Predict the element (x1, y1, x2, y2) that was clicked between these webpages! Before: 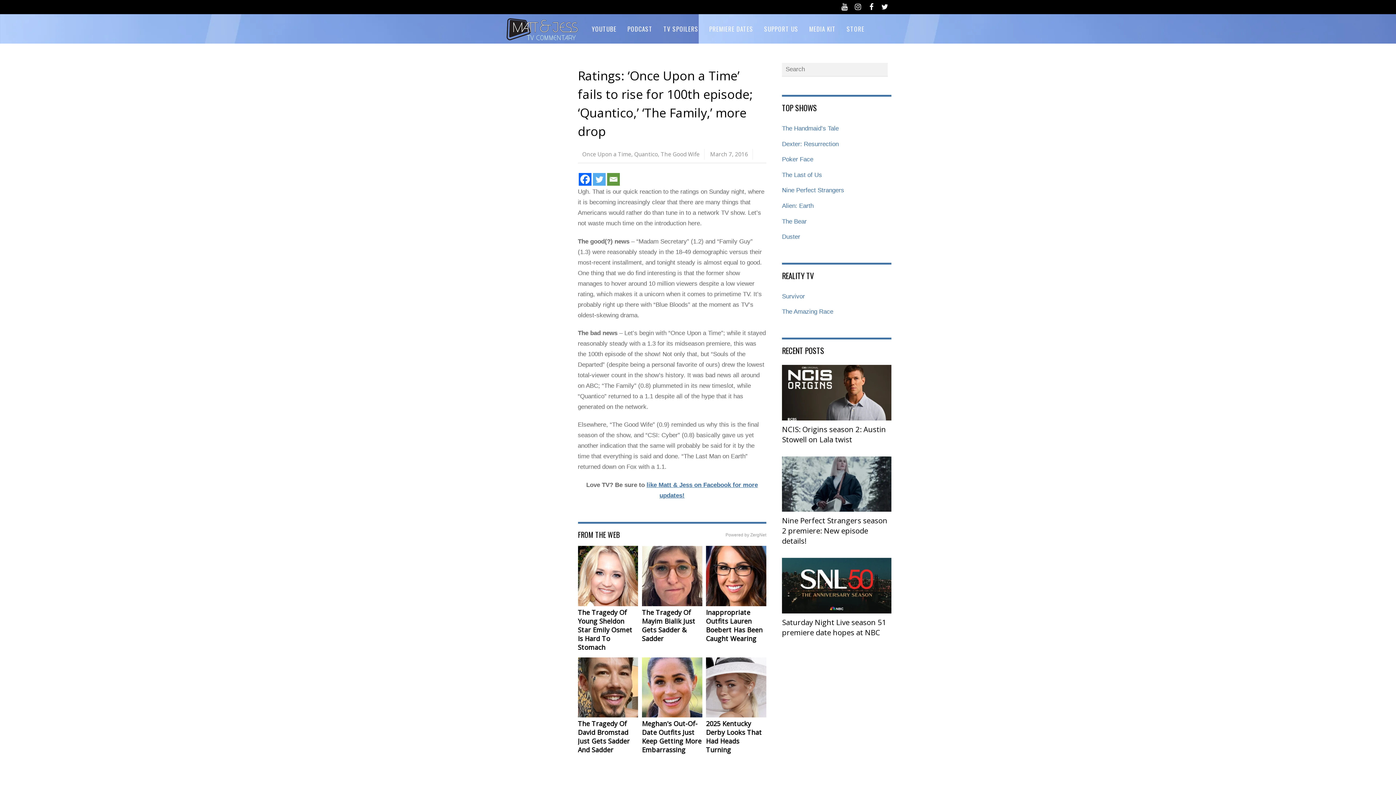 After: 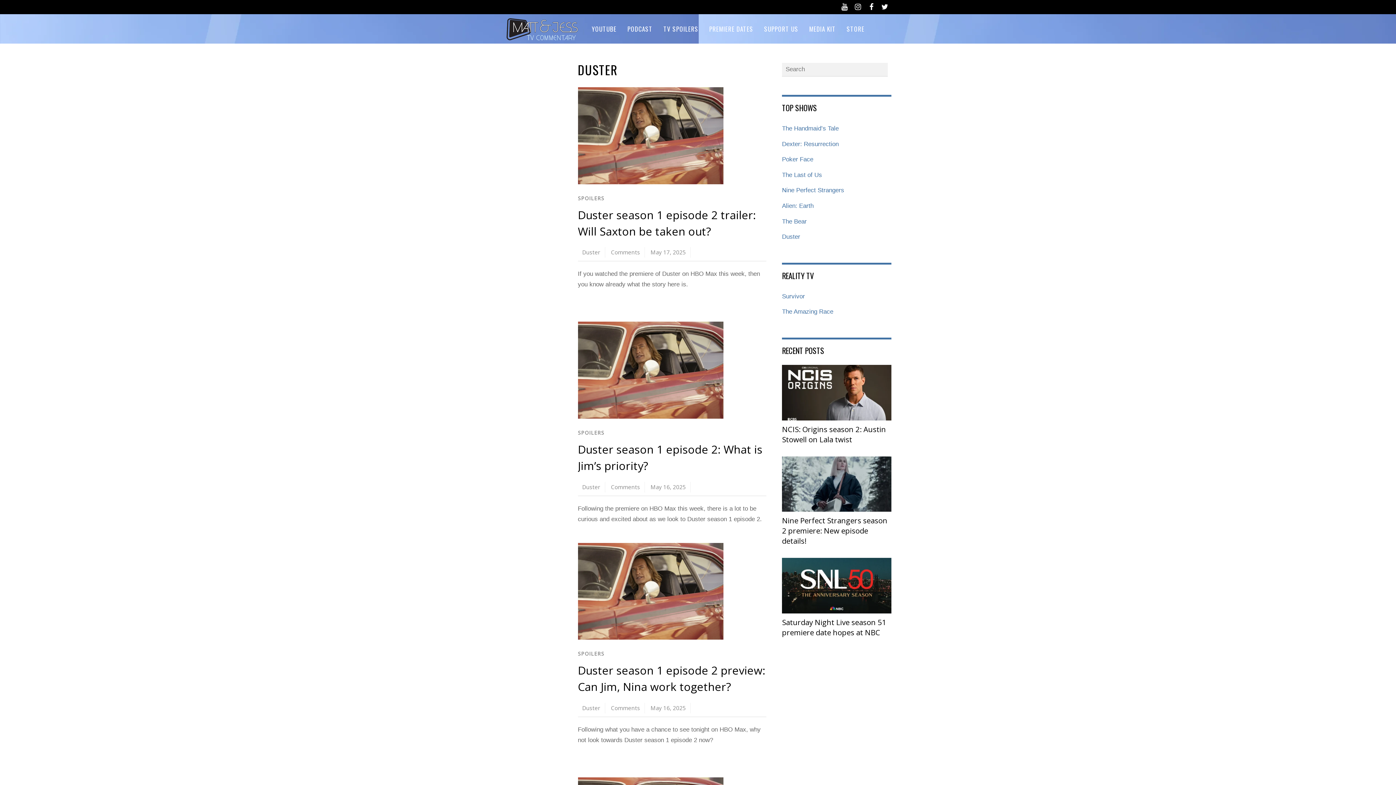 Action: bbox: (782, 233, 800, 240) label: Duster